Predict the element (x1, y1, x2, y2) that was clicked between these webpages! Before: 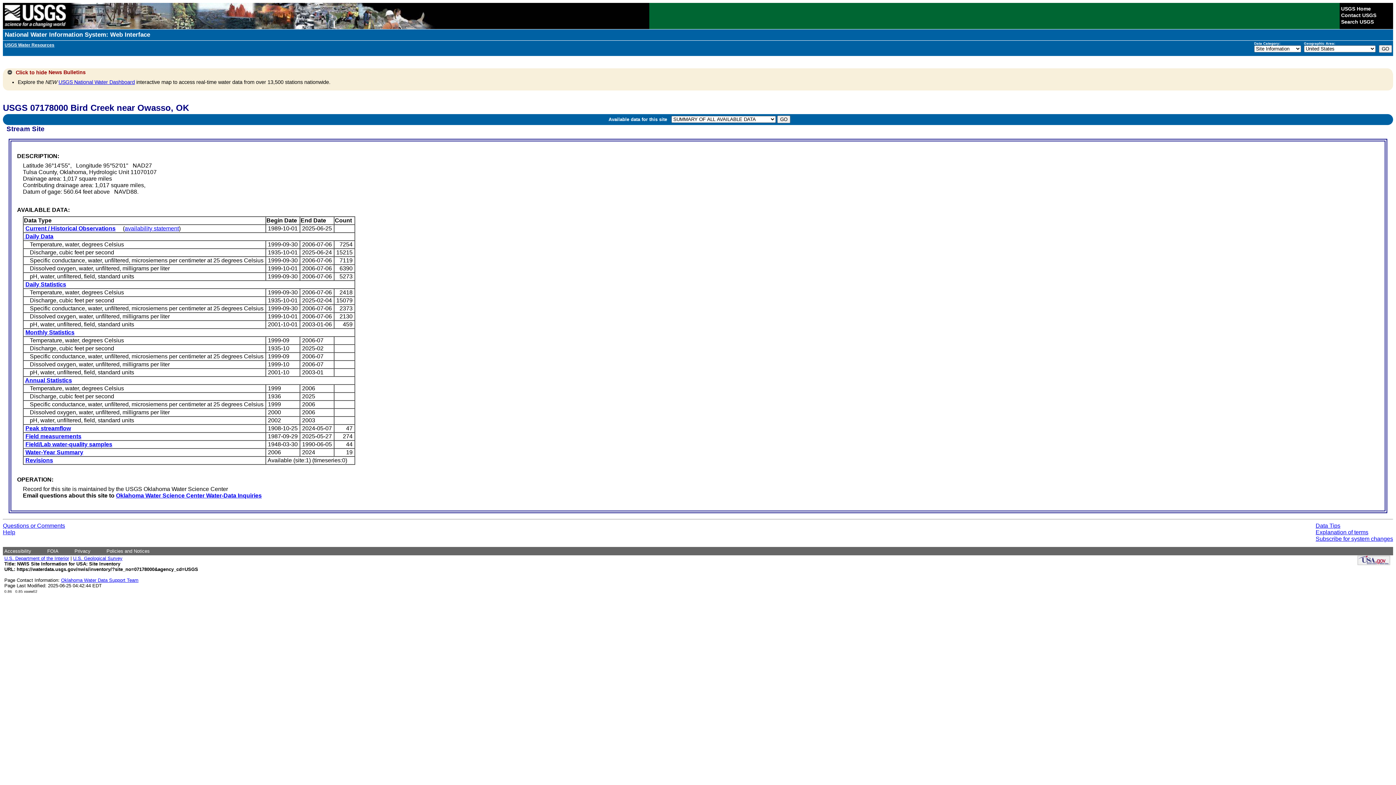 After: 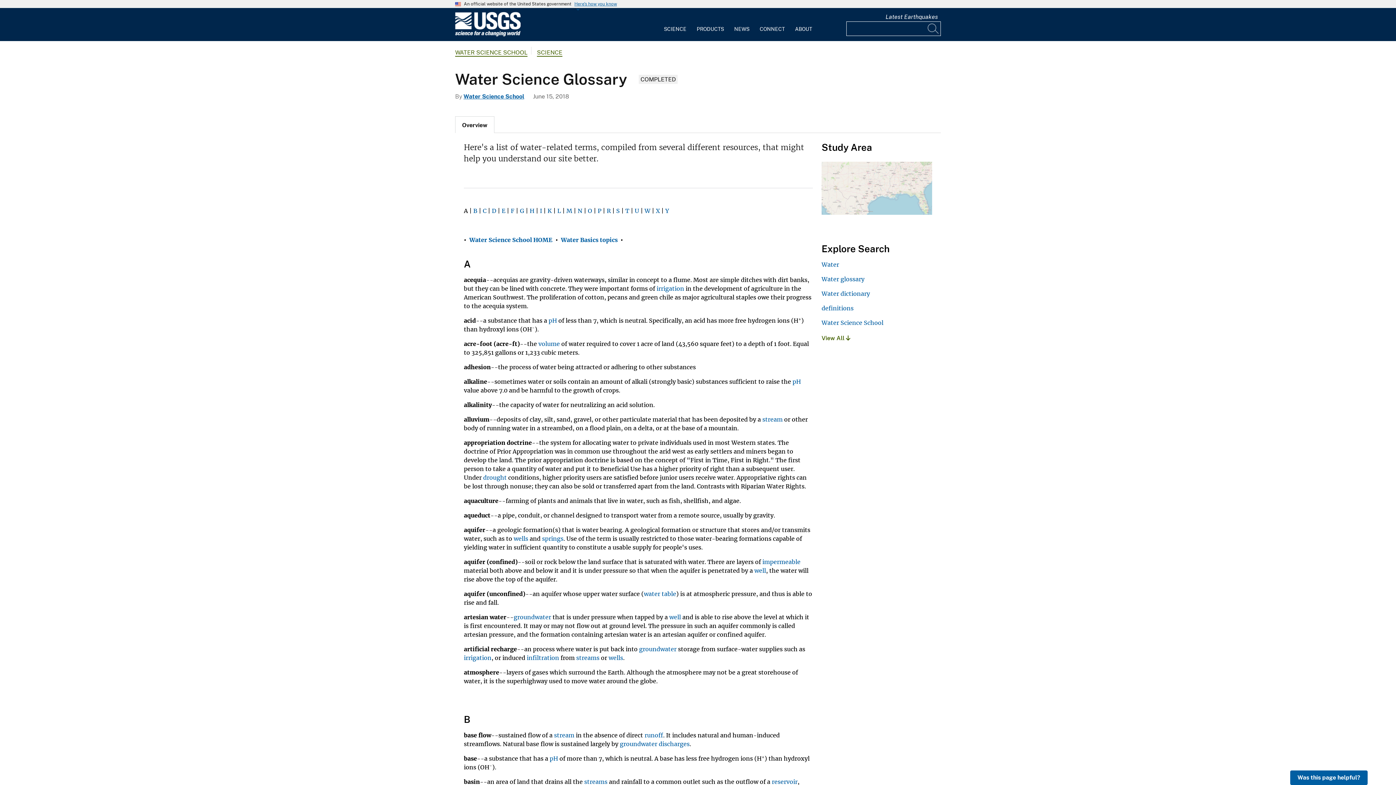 Action: bbox: (1316, 529, 1368, 535) label: Explanation of terms